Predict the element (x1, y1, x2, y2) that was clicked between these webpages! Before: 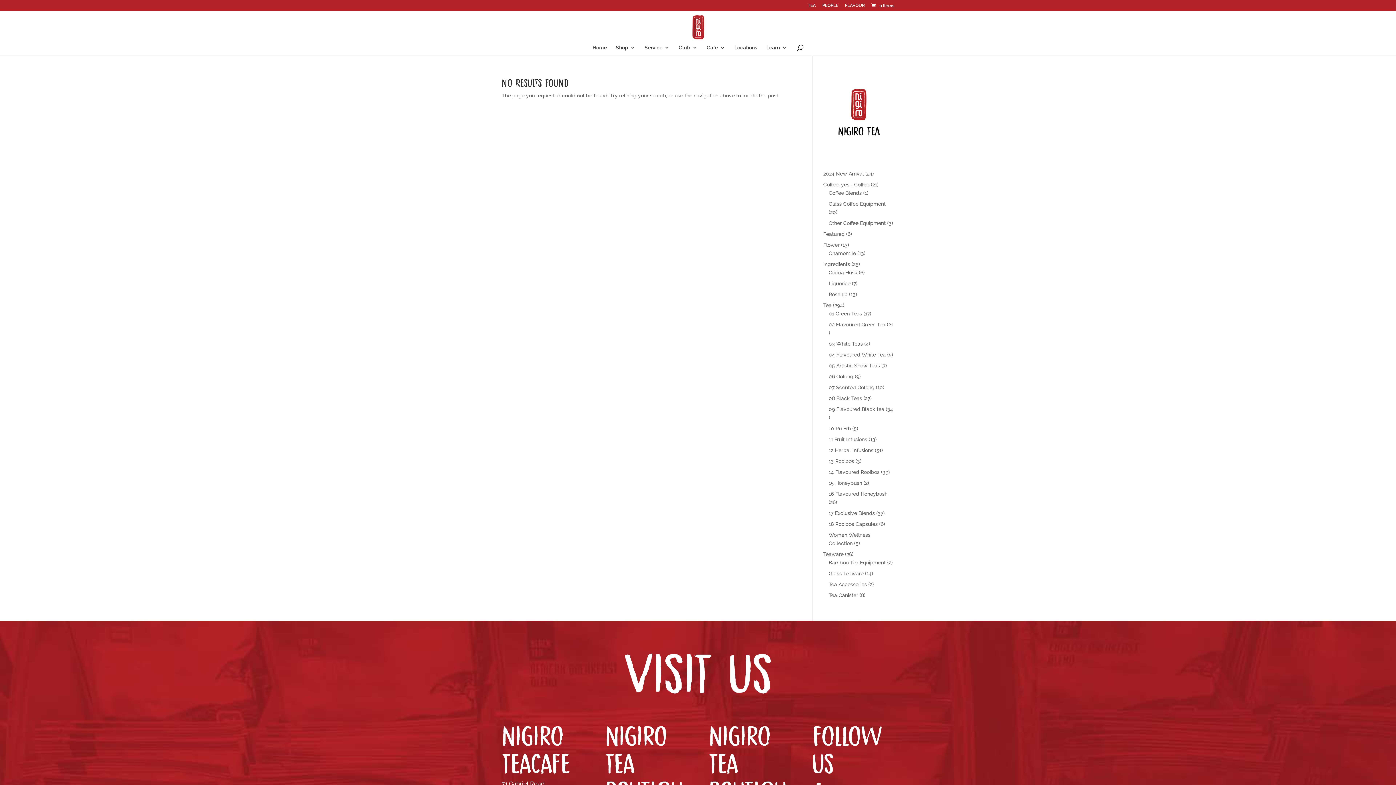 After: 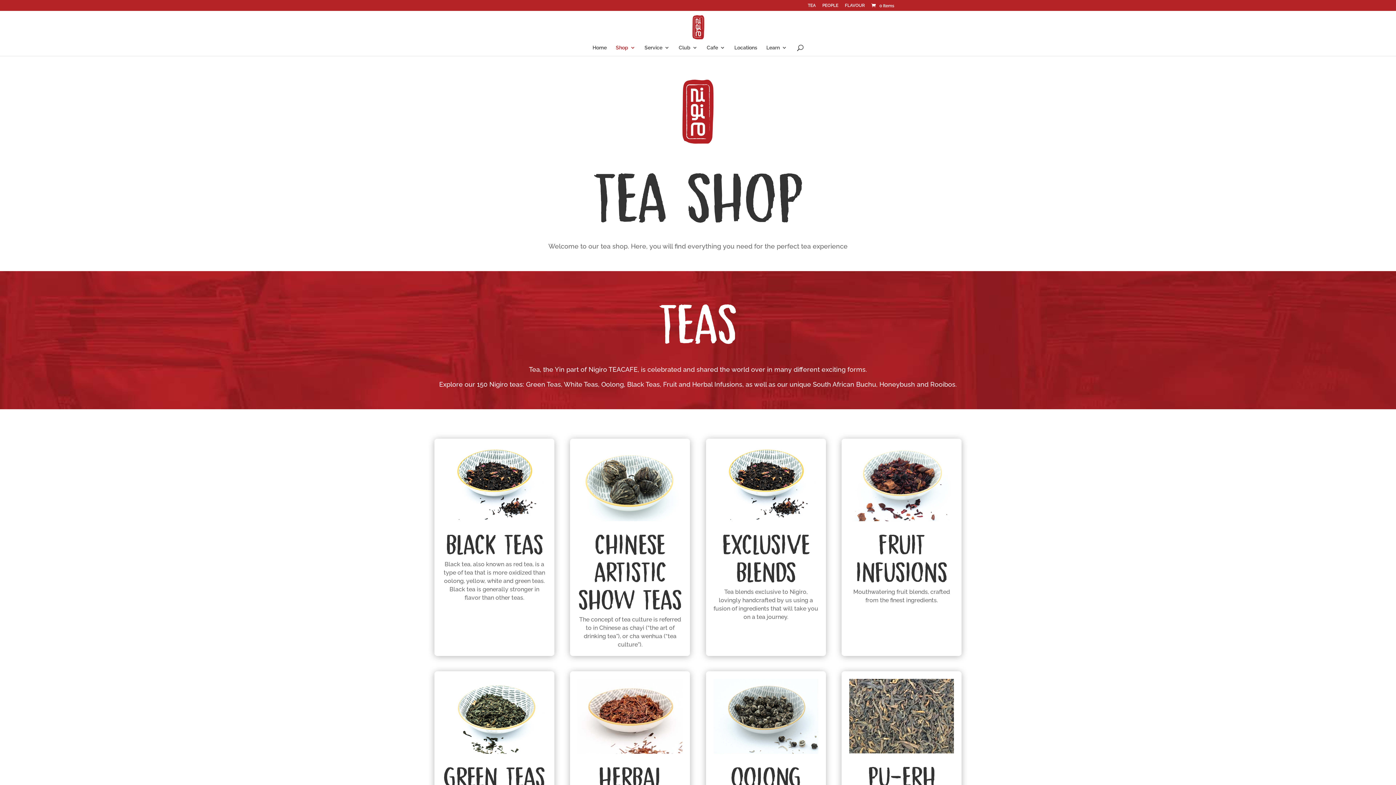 Action: bbox: (616, 45, 635, 56) label: Shop